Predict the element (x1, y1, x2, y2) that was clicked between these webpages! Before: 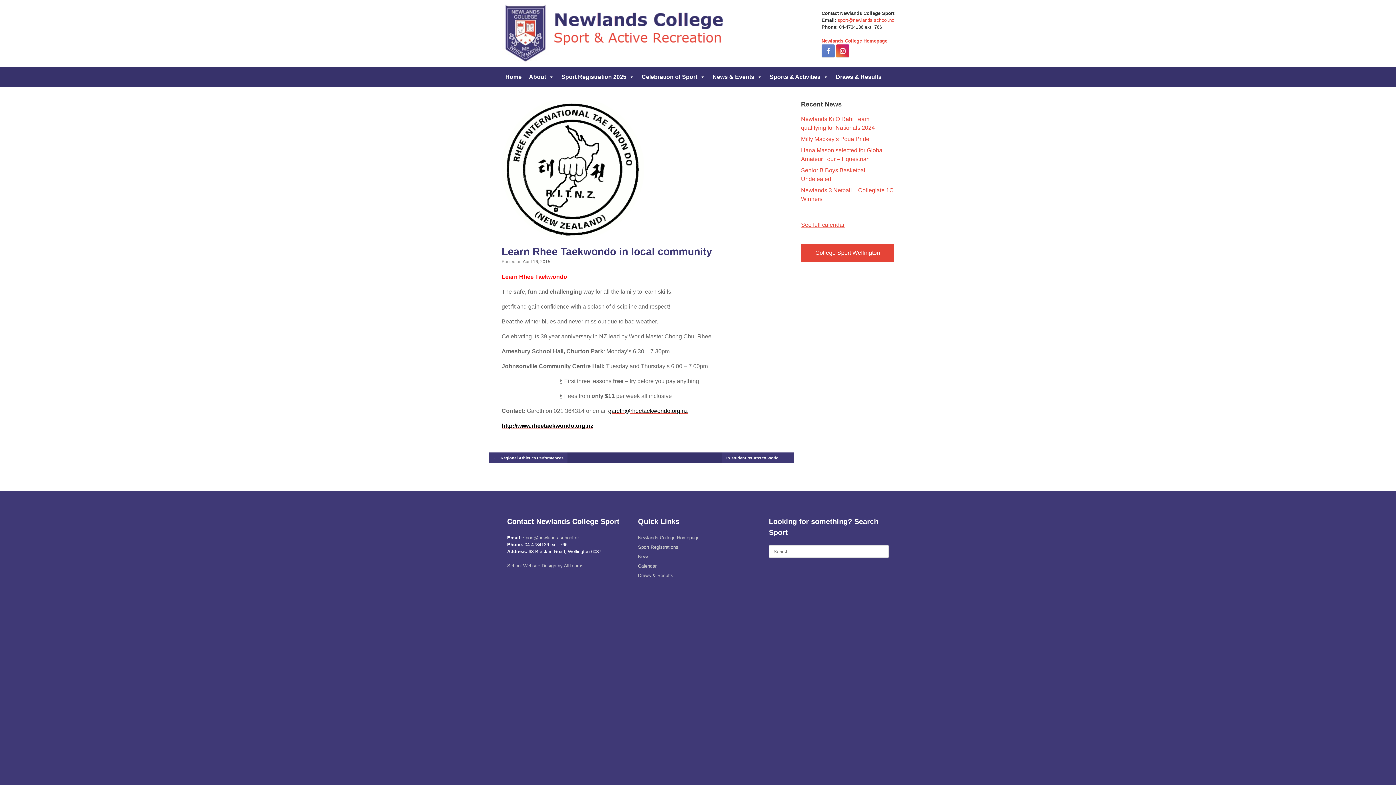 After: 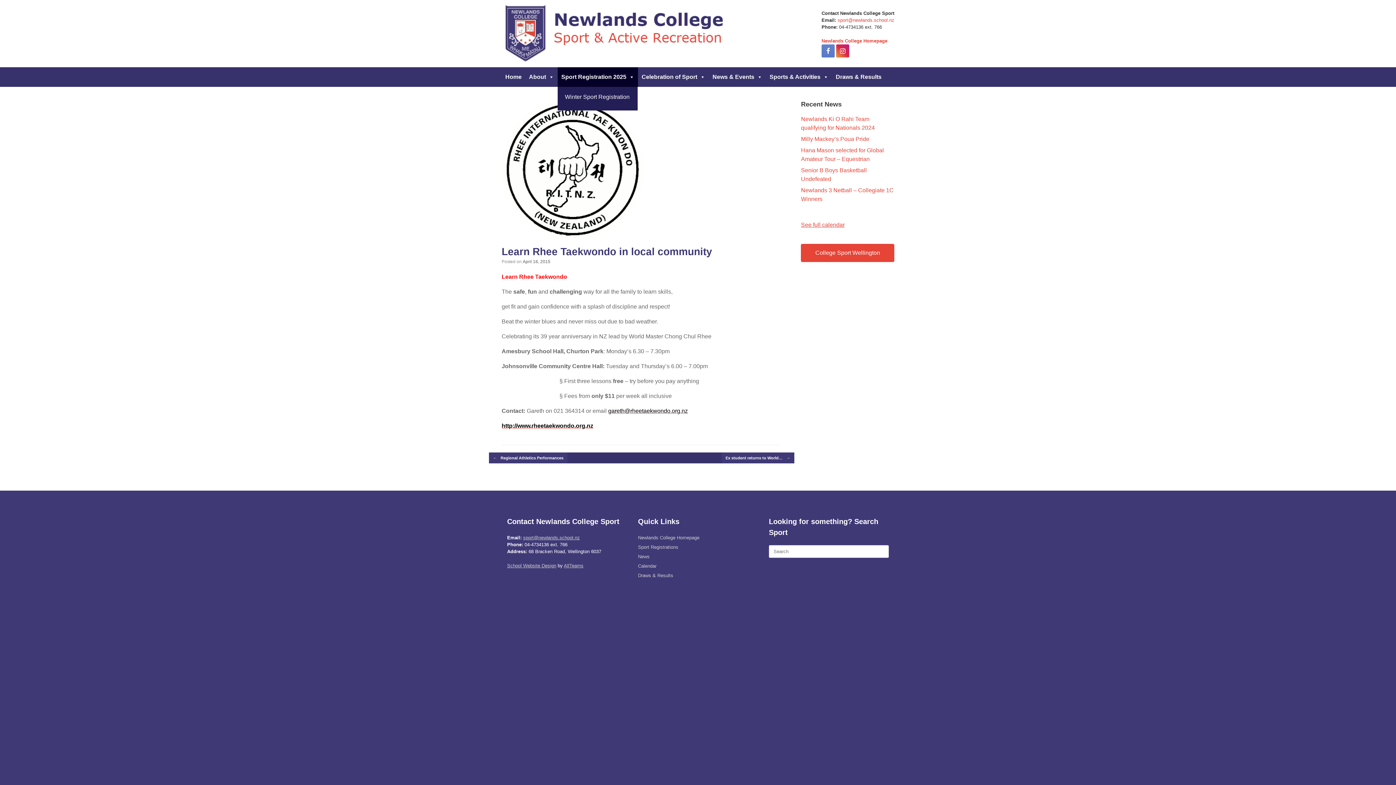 Action: bbox: (557, 67, 638, 86) label: Sport Registration 2025